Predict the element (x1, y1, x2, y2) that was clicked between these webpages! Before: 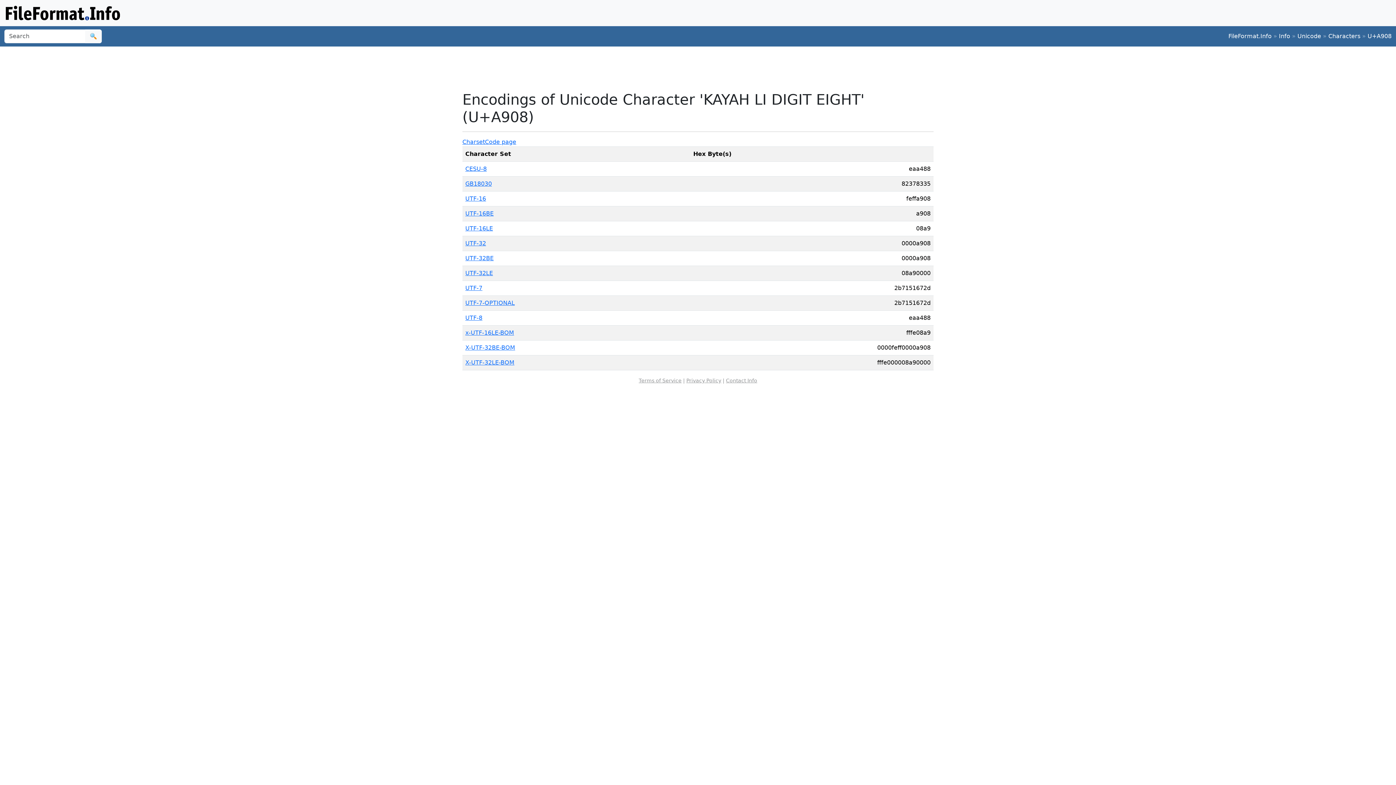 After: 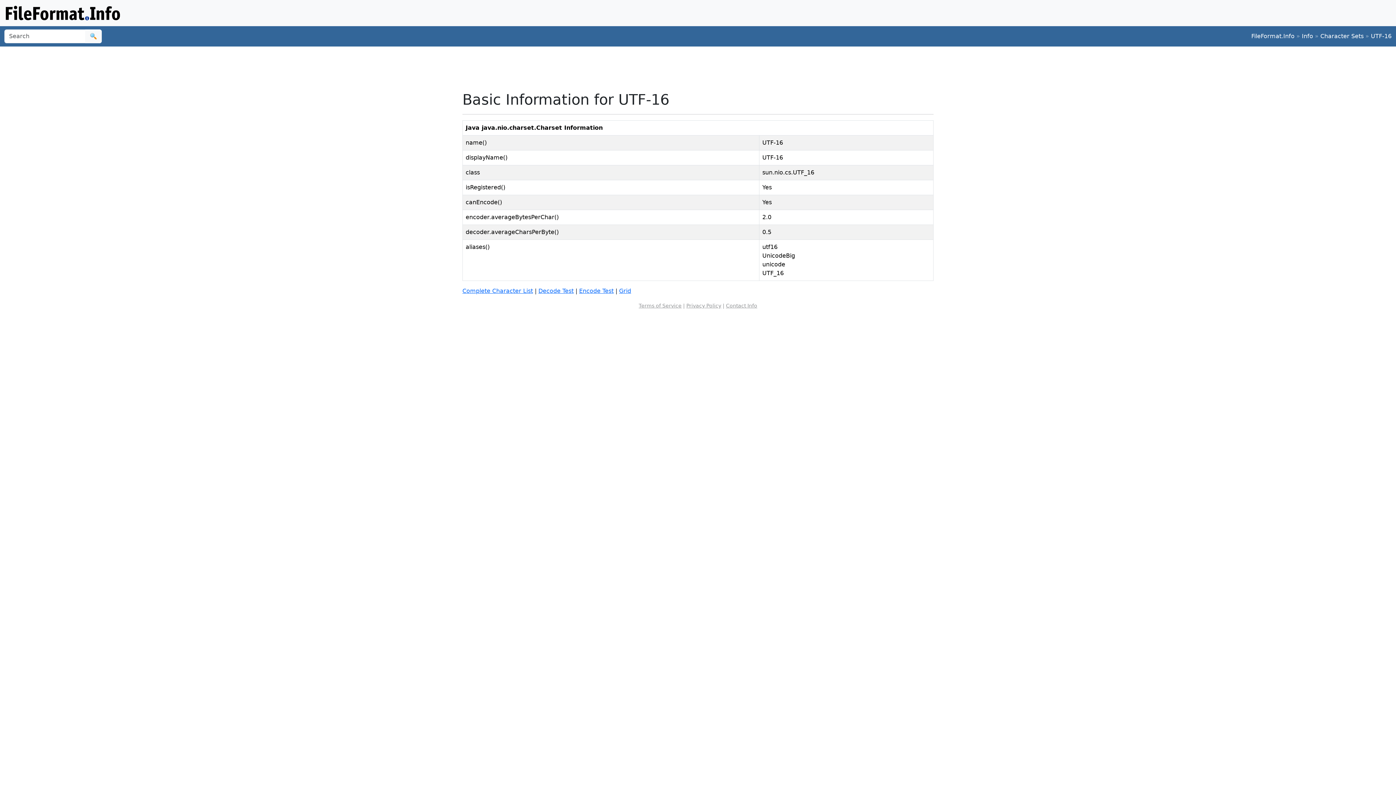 Action: label: UTF-16 bbox: (465, 195, 486, 202)